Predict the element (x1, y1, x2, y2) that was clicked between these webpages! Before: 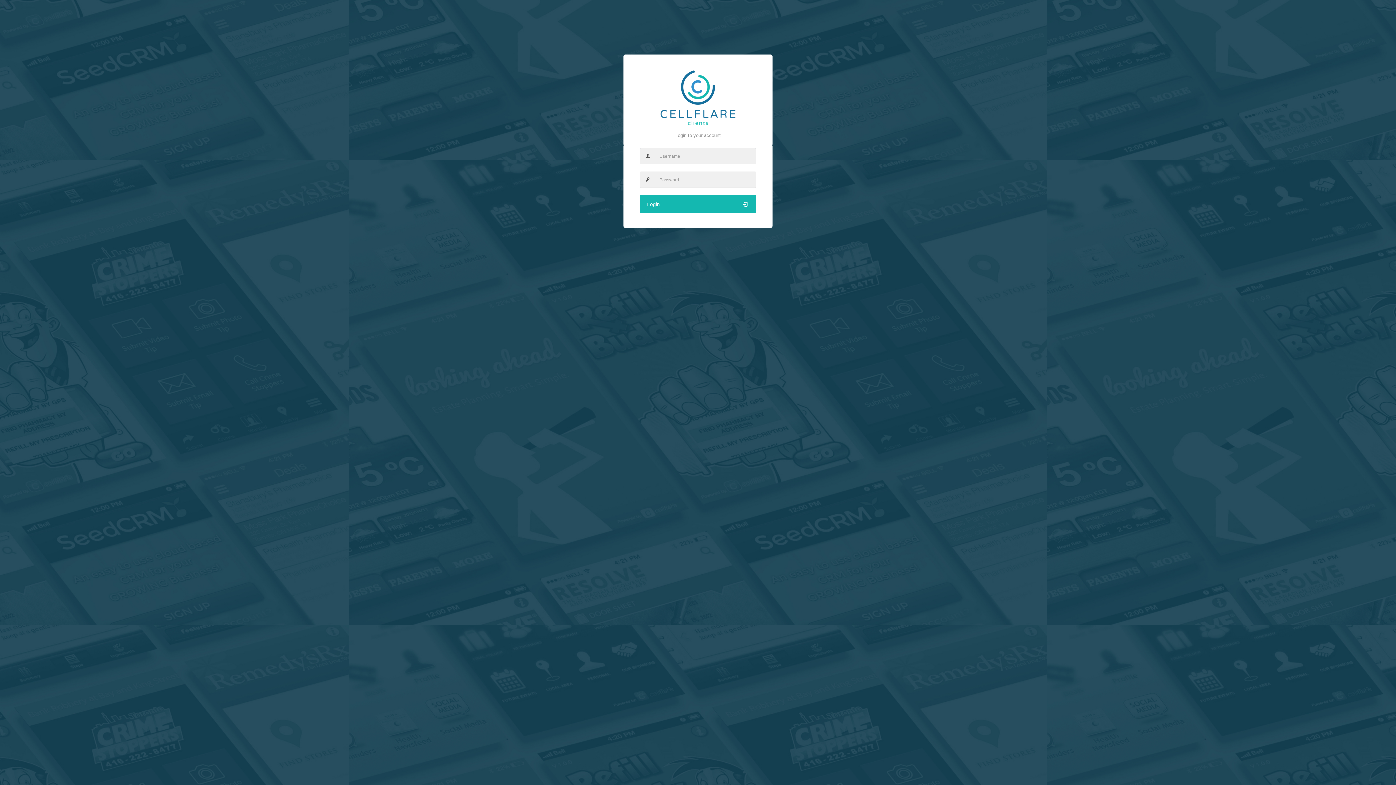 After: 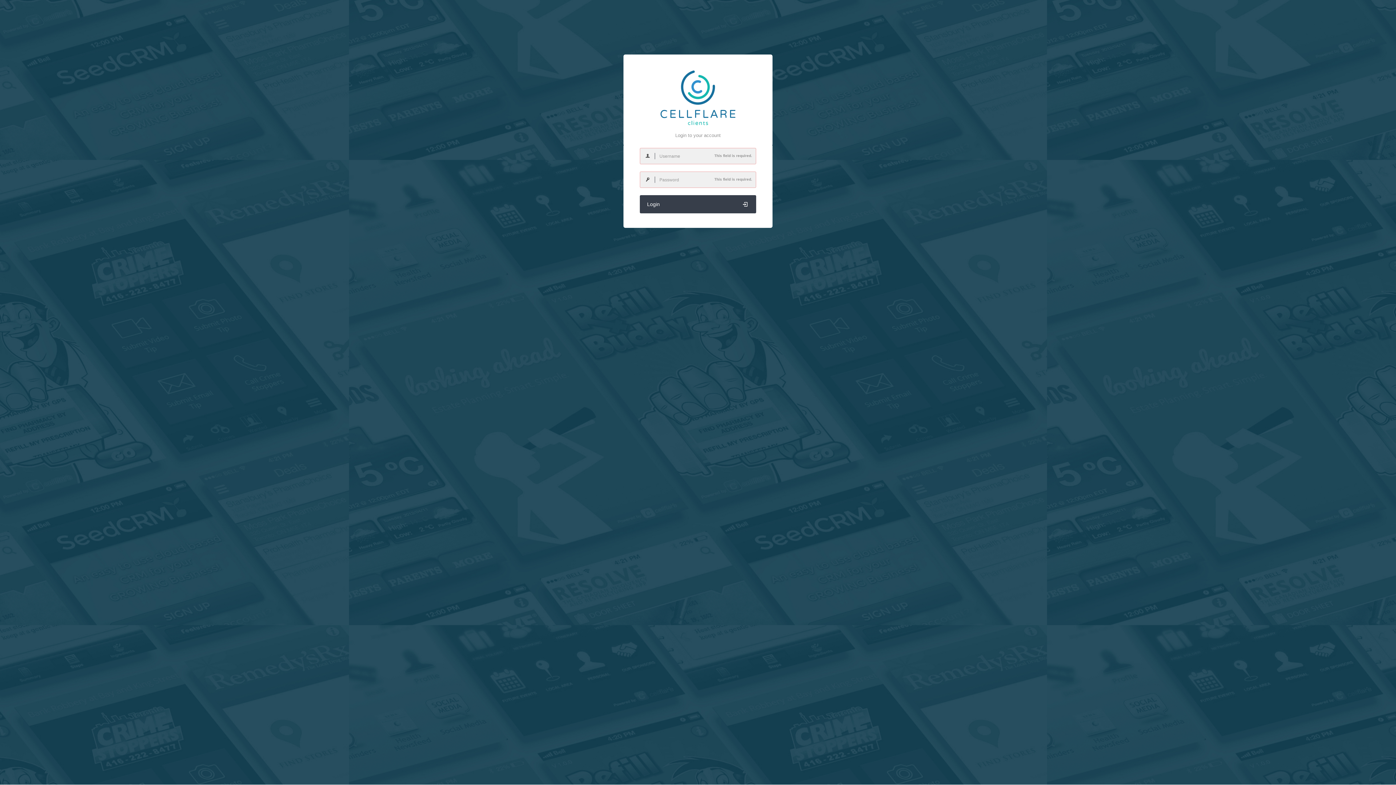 Action: label: Login bbox: (640, 195, 756, 213)